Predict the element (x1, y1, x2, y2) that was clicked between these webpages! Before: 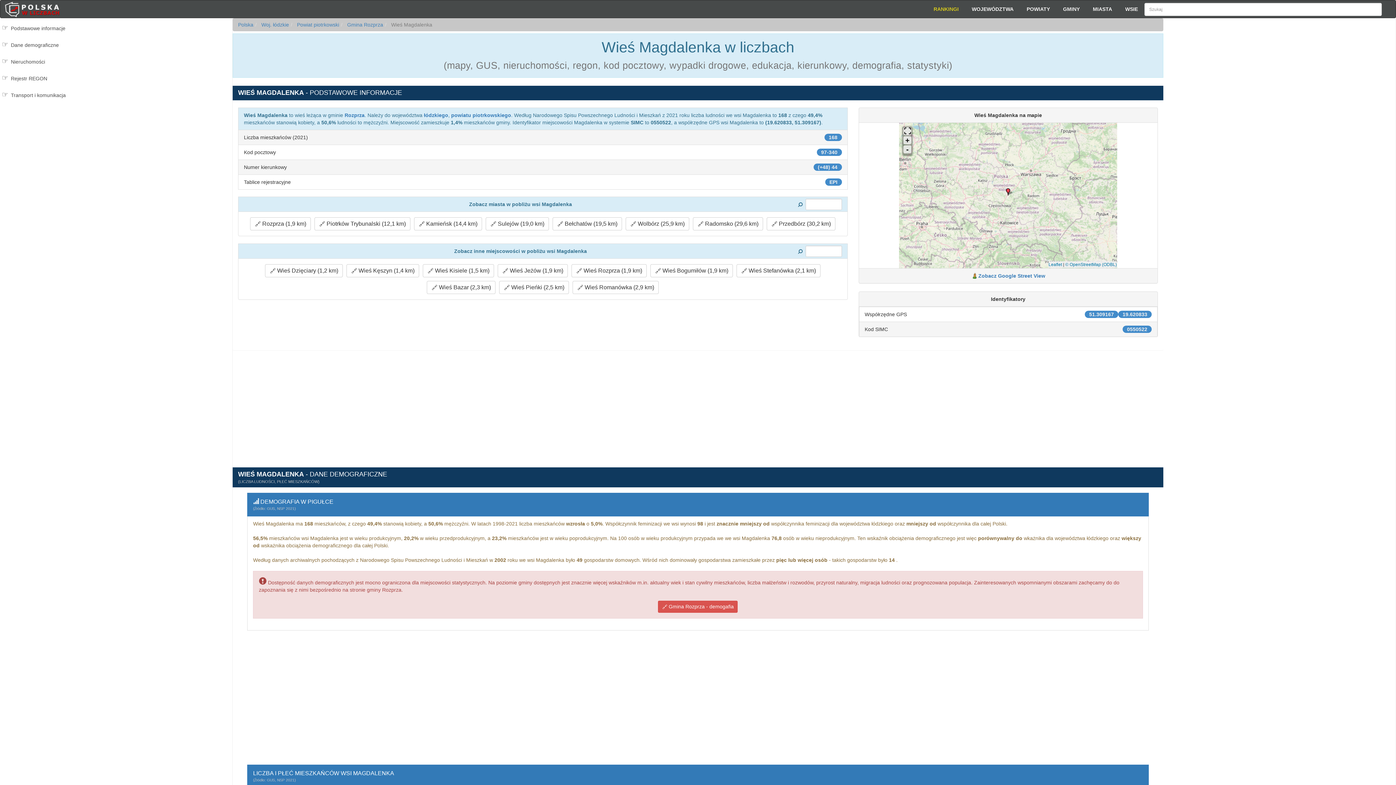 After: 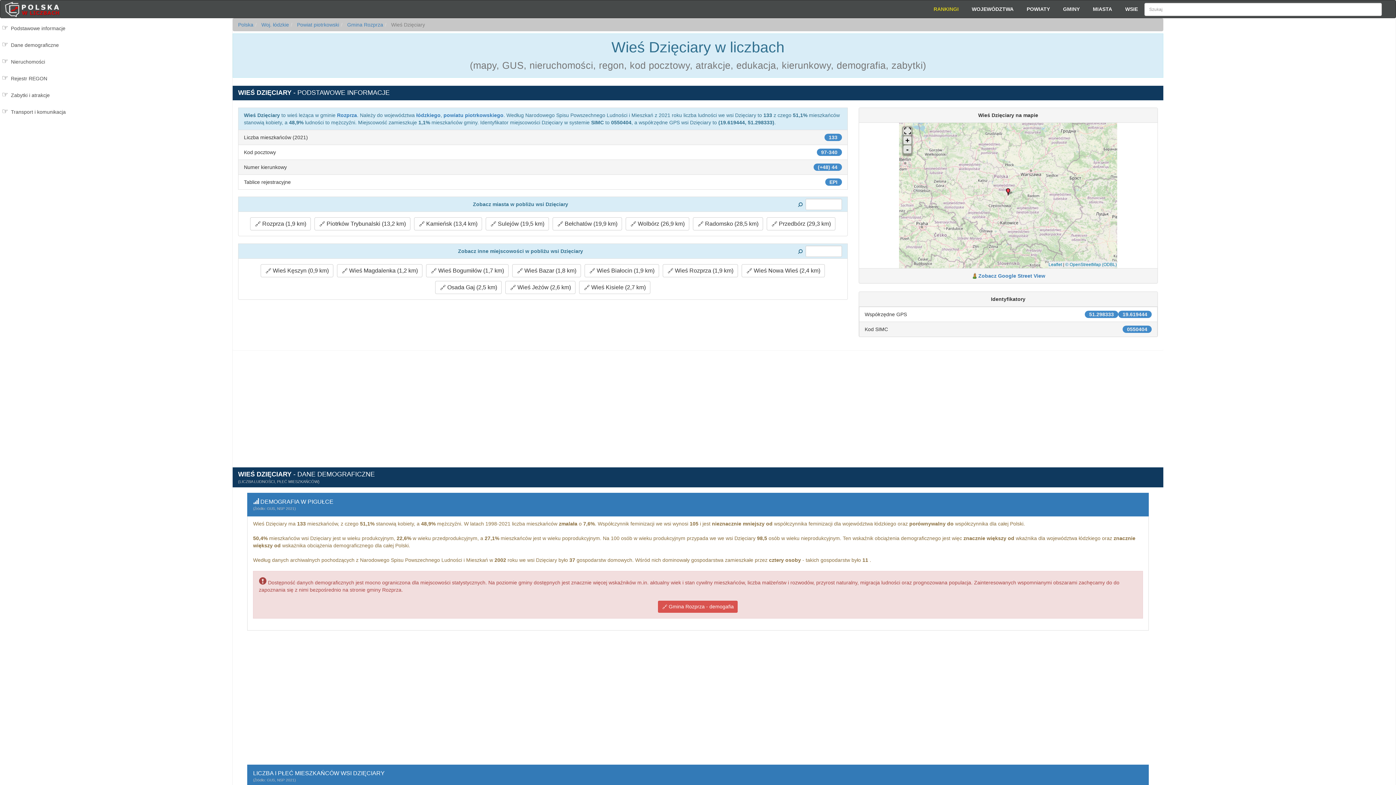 Action: bbox: (265, 264, 343, 277) label:  Wieś Dzięciary (1,2 km)